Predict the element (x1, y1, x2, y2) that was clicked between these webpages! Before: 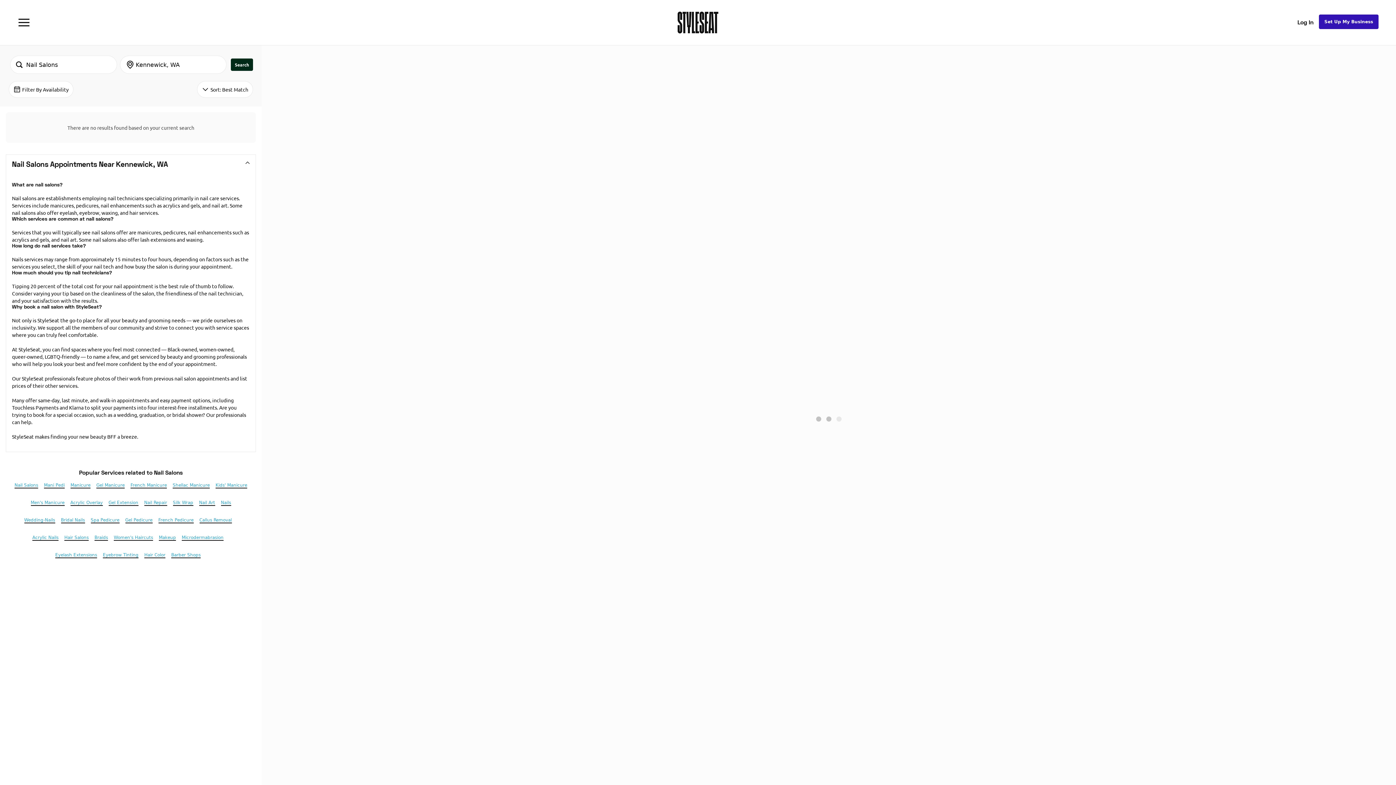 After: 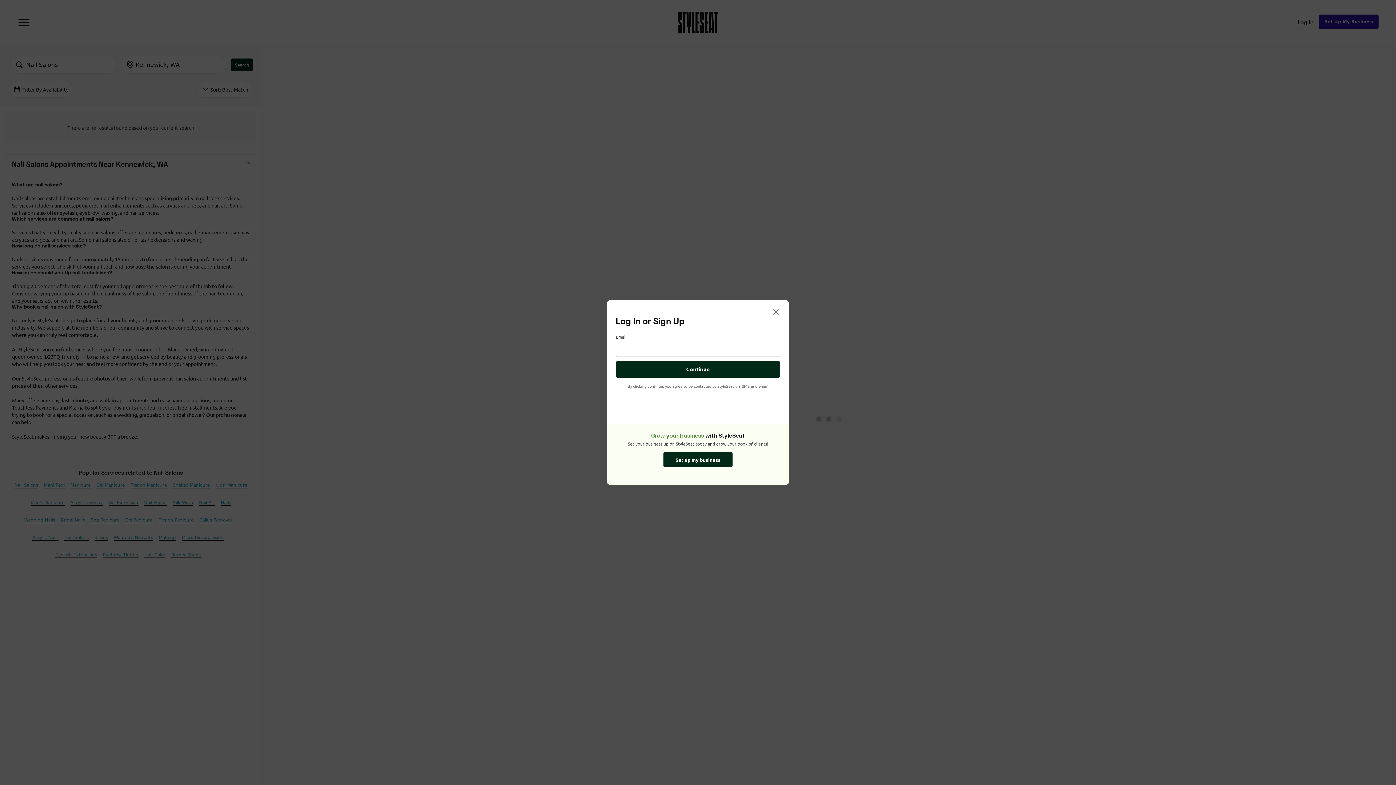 Action: bbox: (1292, 14, 1319, 30) label: Log In